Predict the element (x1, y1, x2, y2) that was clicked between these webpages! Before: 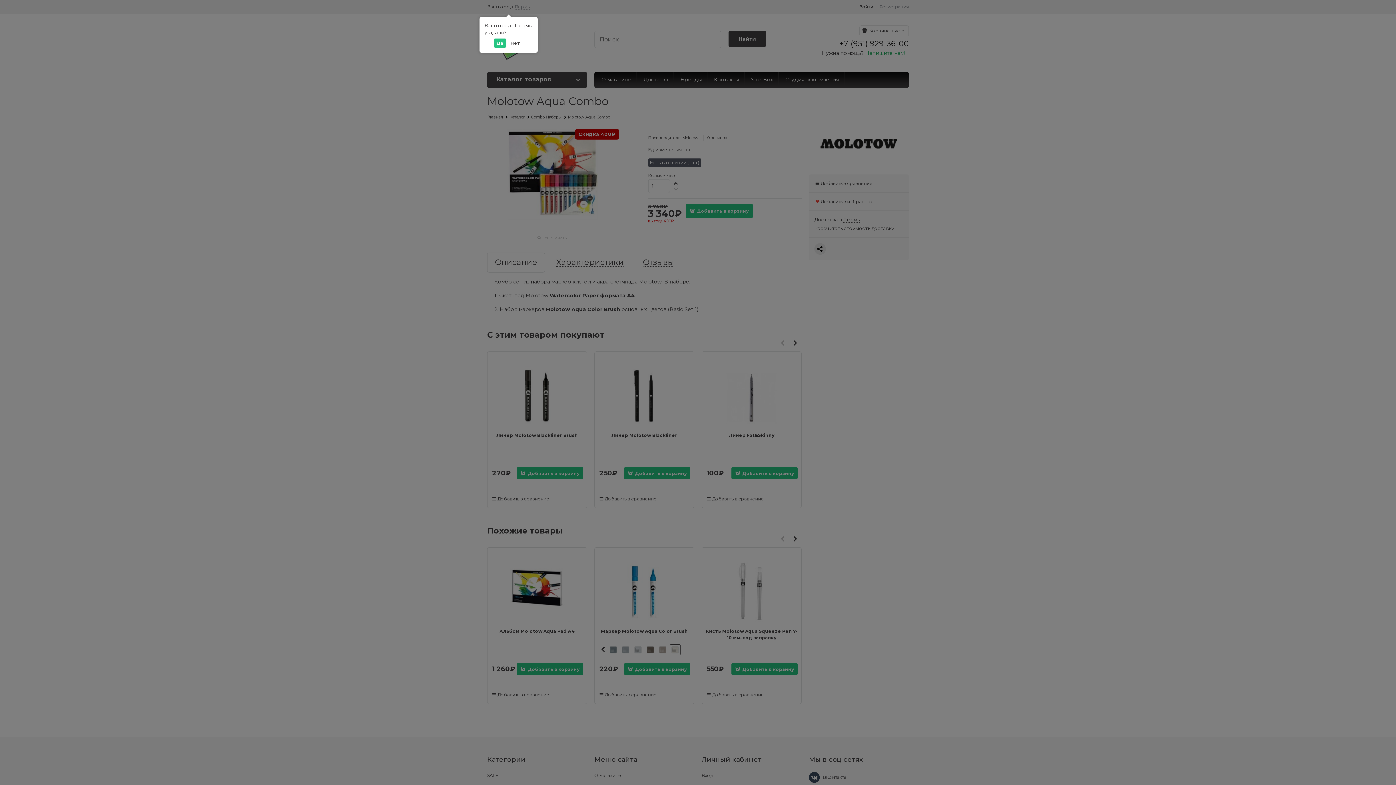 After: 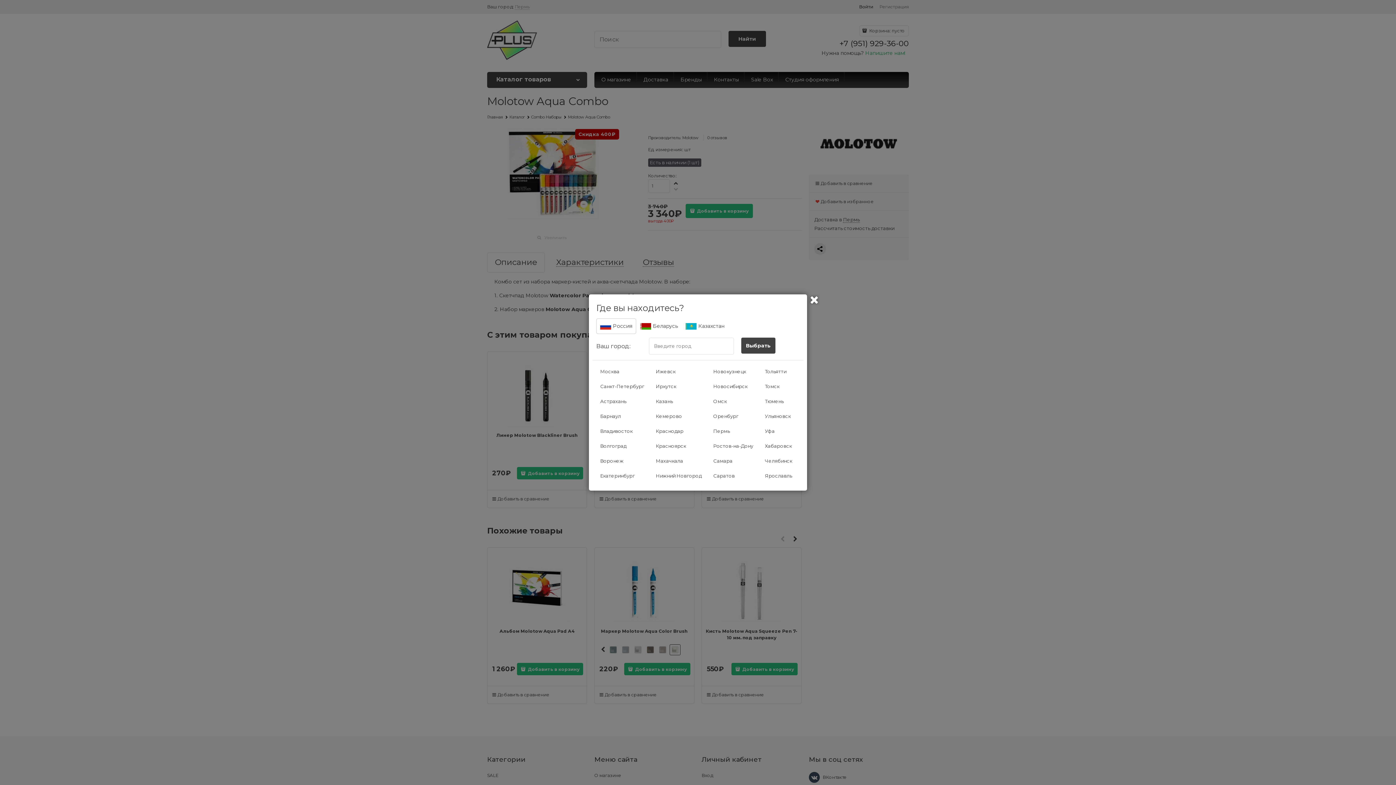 Action: bbox: (507, 38, 523, 47) label: Нет